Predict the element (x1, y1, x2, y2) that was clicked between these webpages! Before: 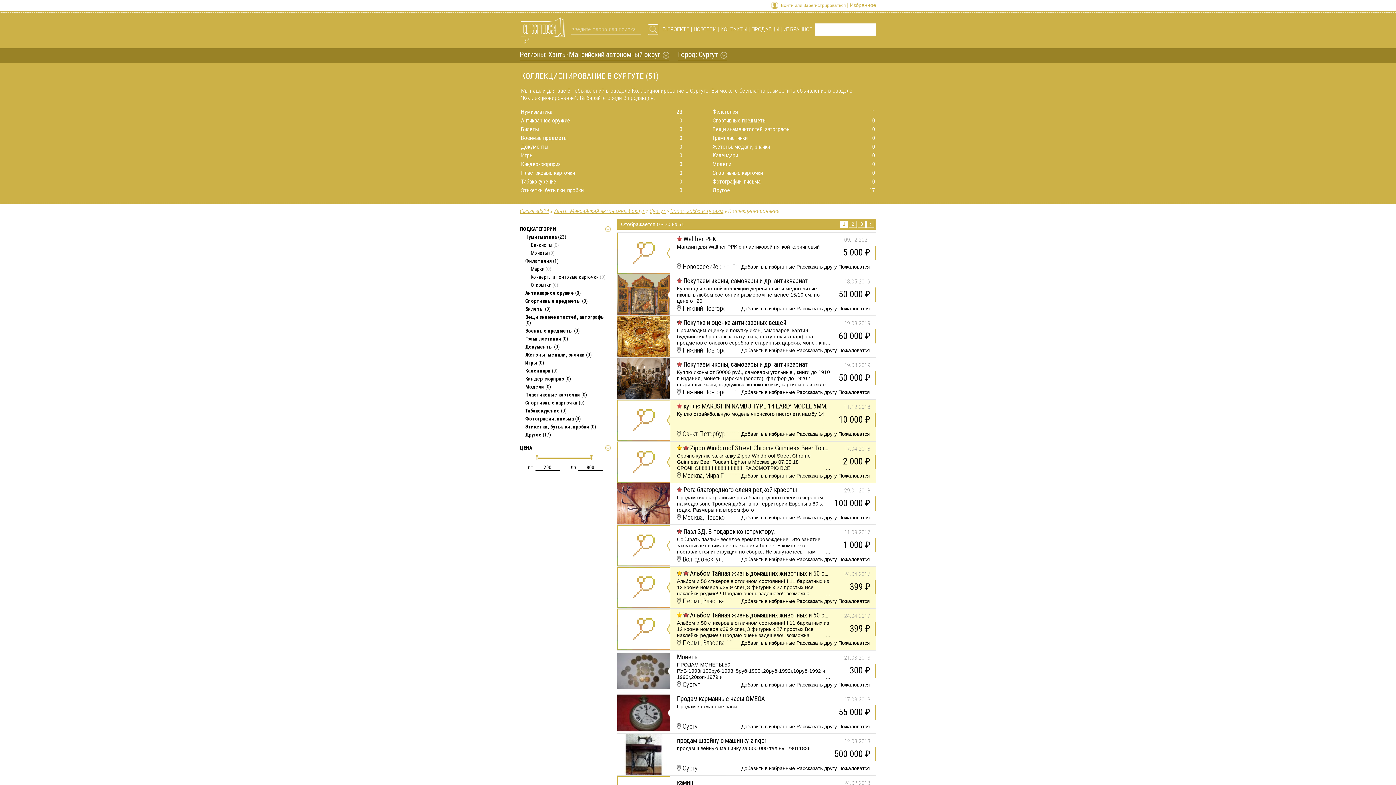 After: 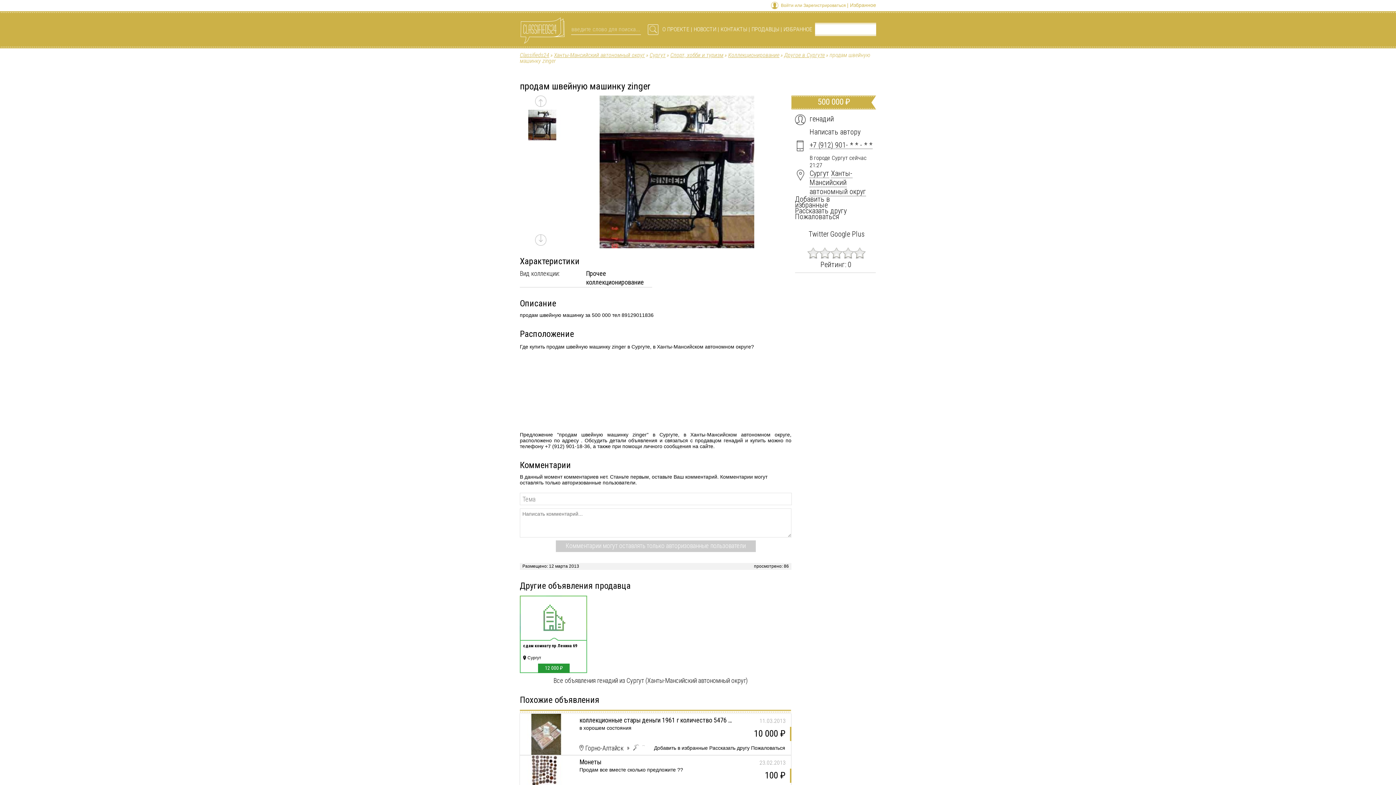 Action: bbox: (677, 737, 830, 745) label: продам швейную машинку zinger